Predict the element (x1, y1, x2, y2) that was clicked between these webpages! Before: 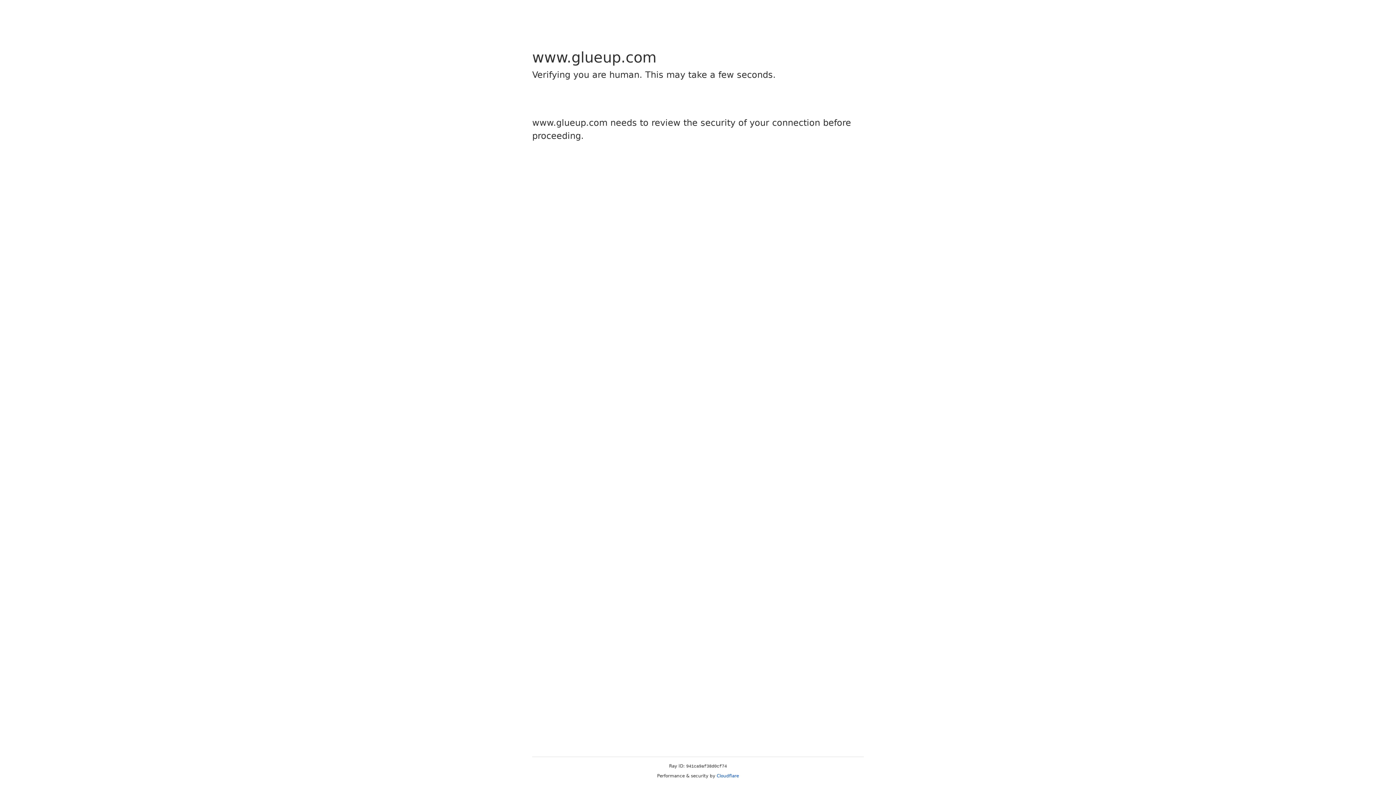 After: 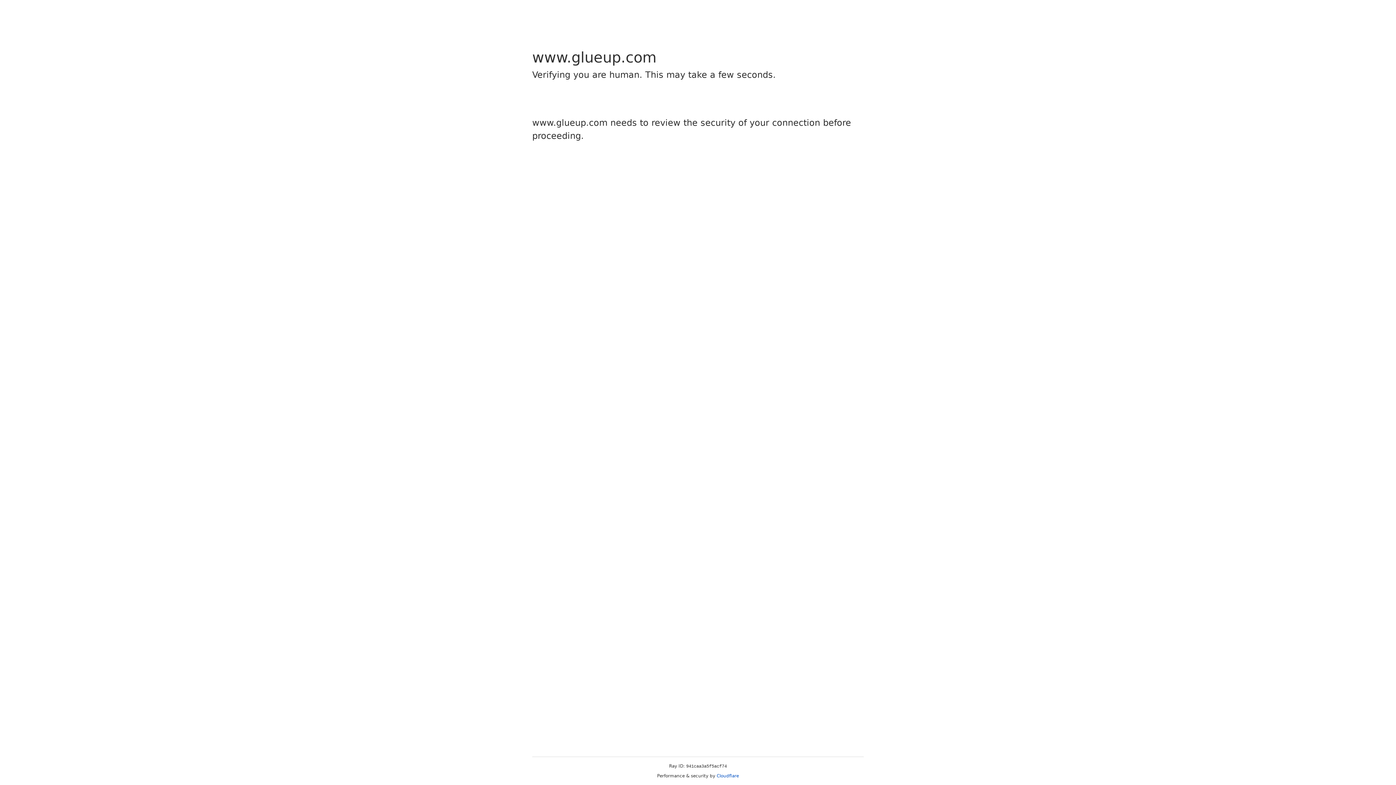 Action: bbox: (716, 773, 739, 778) label: Cloudflare